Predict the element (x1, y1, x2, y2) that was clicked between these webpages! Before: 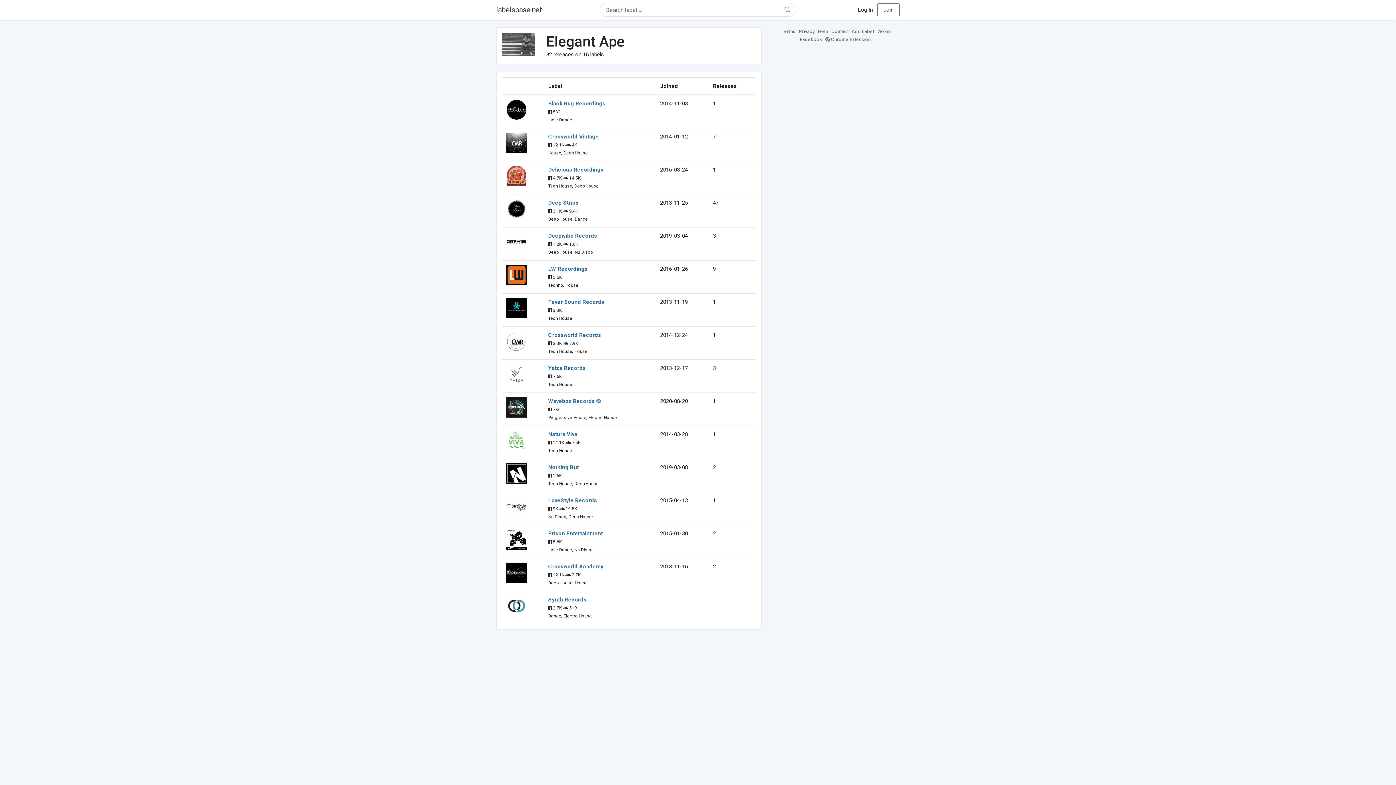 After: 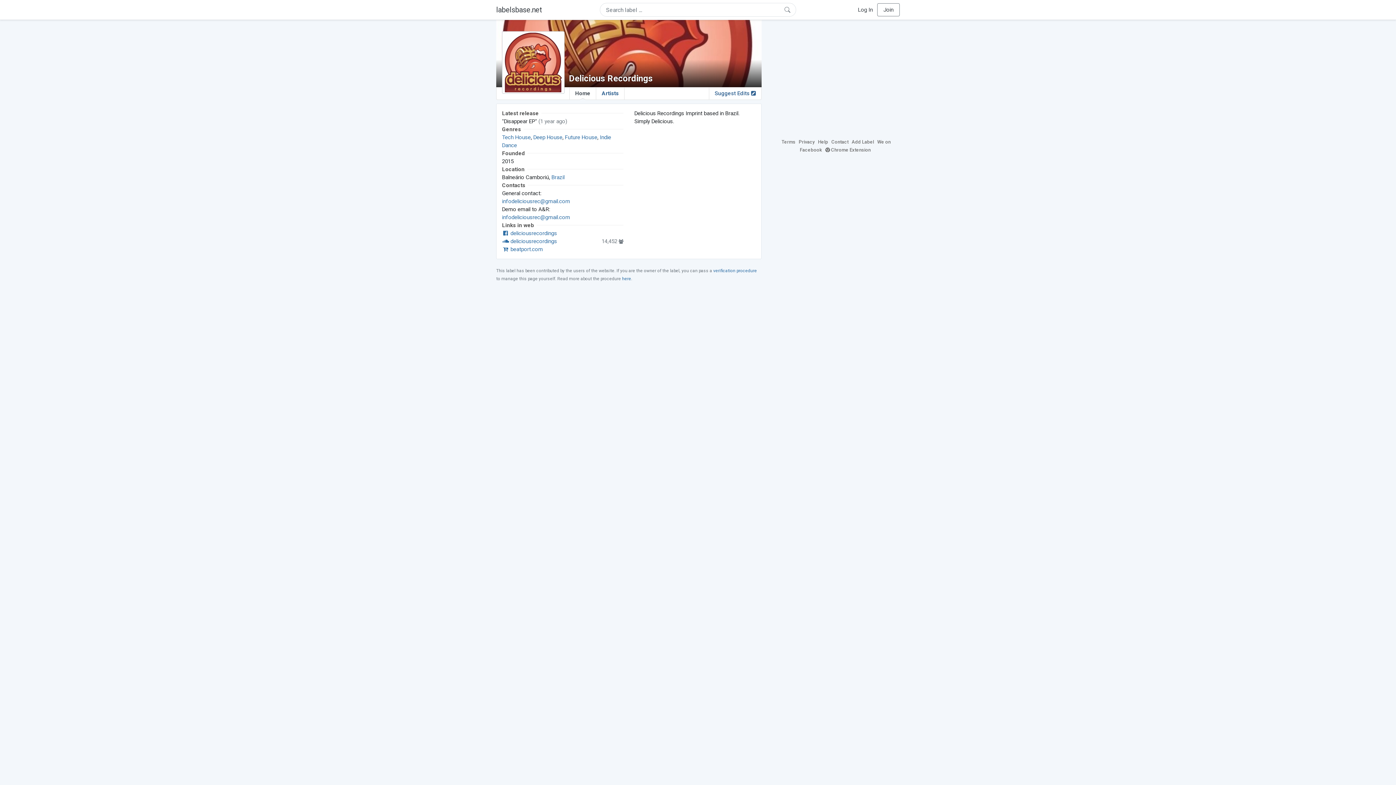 Action: label: Delicious Recordings bbox: (548, 166, 603, 173)